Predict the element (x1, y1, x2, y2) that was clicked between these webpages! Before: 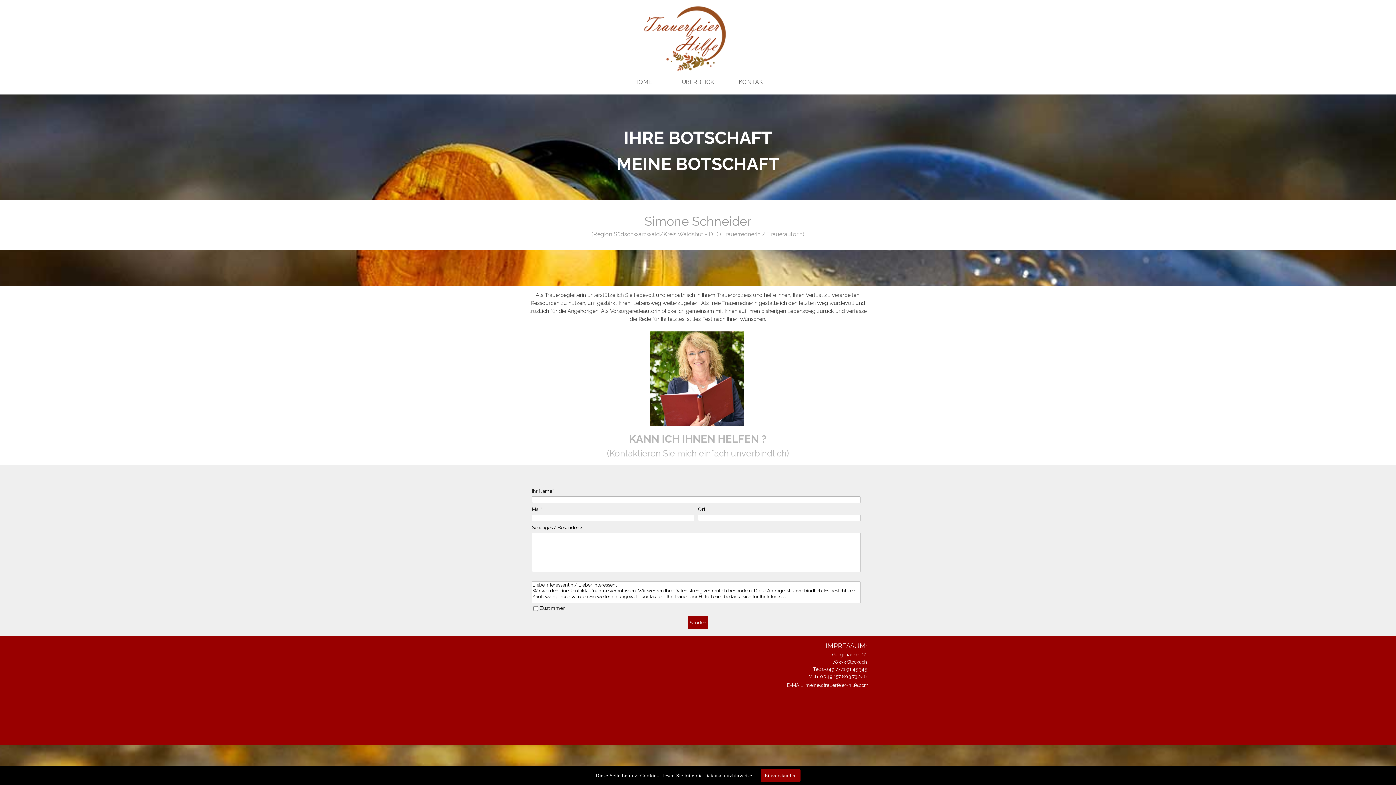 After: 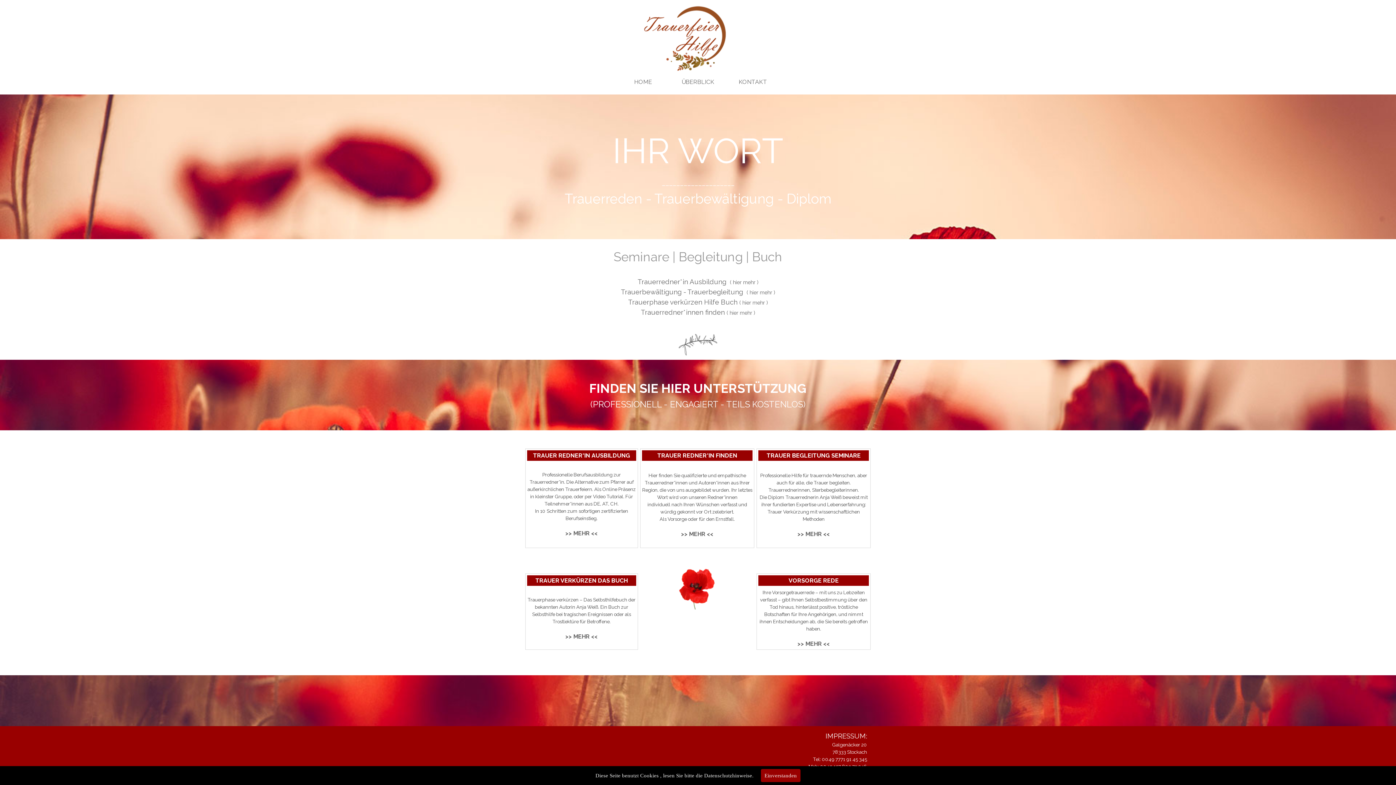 Action: bbox: (642, 5, 727, 11)